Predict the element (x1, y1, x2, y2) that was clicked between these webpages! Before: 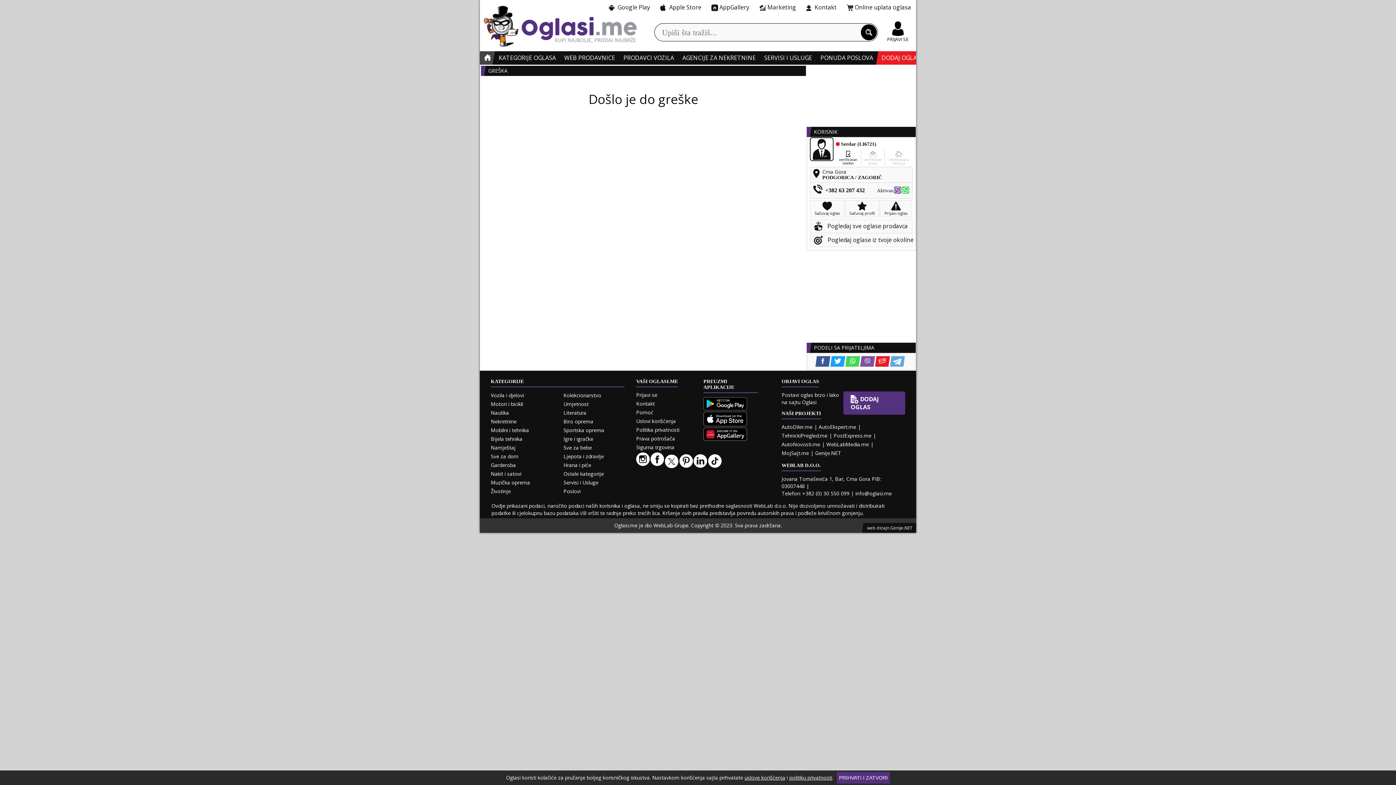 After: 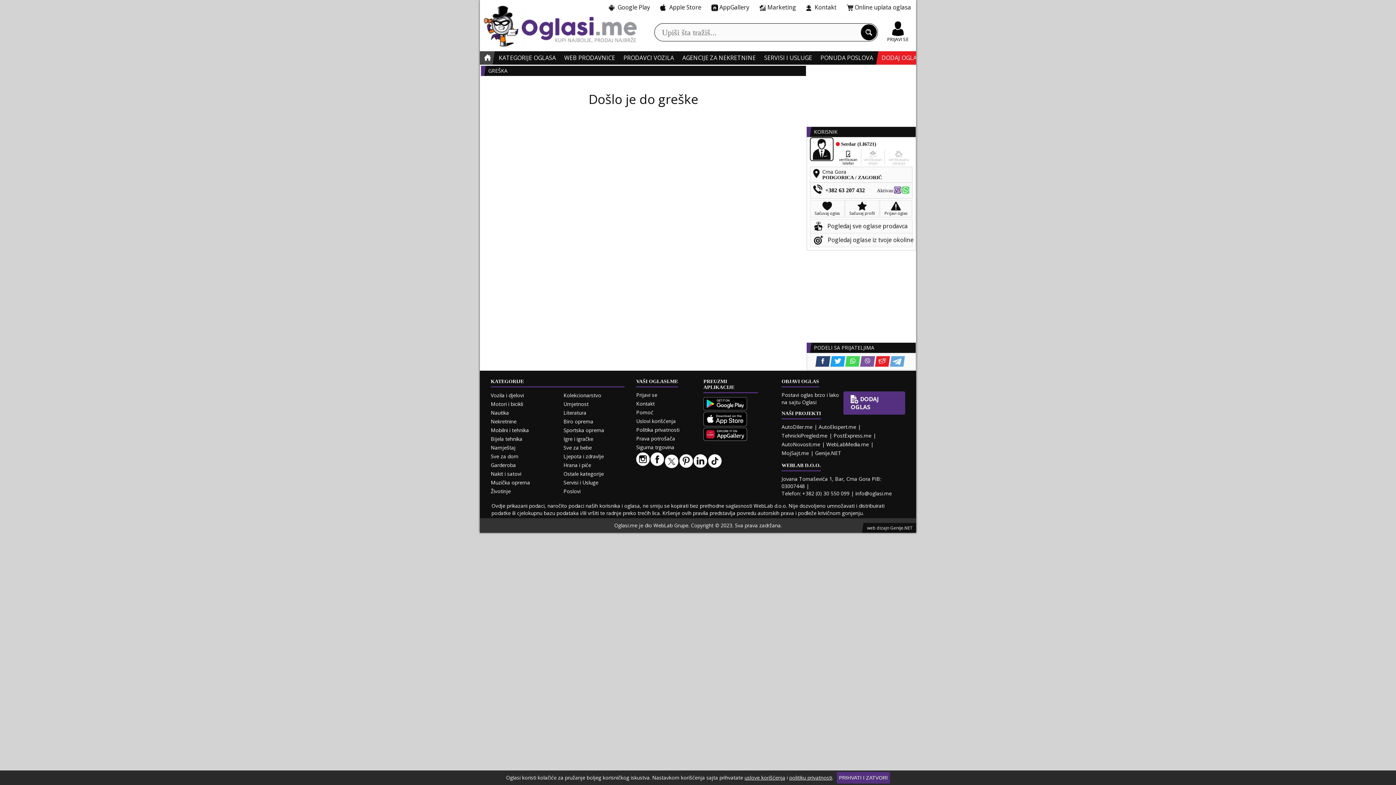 Action: bbox: (817, 356, 829, 366)